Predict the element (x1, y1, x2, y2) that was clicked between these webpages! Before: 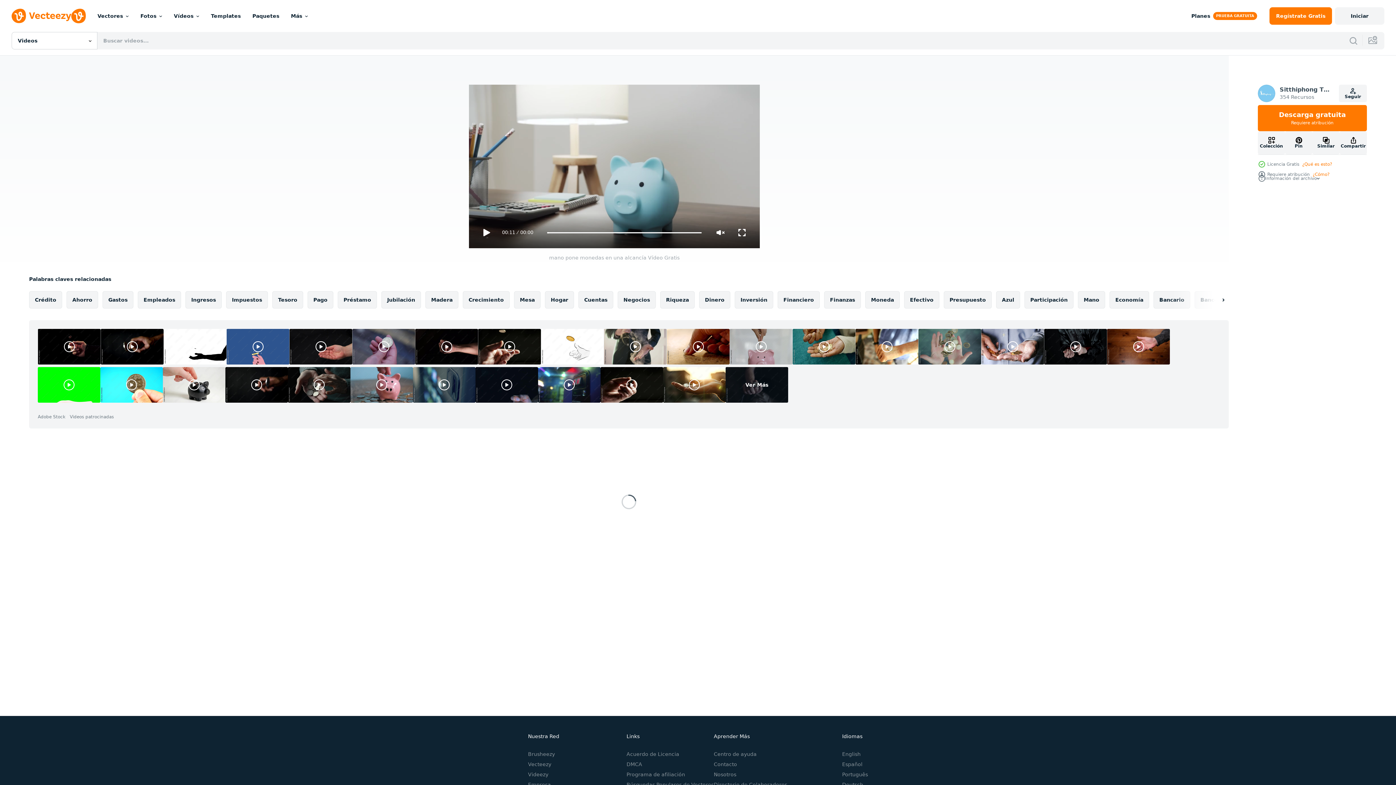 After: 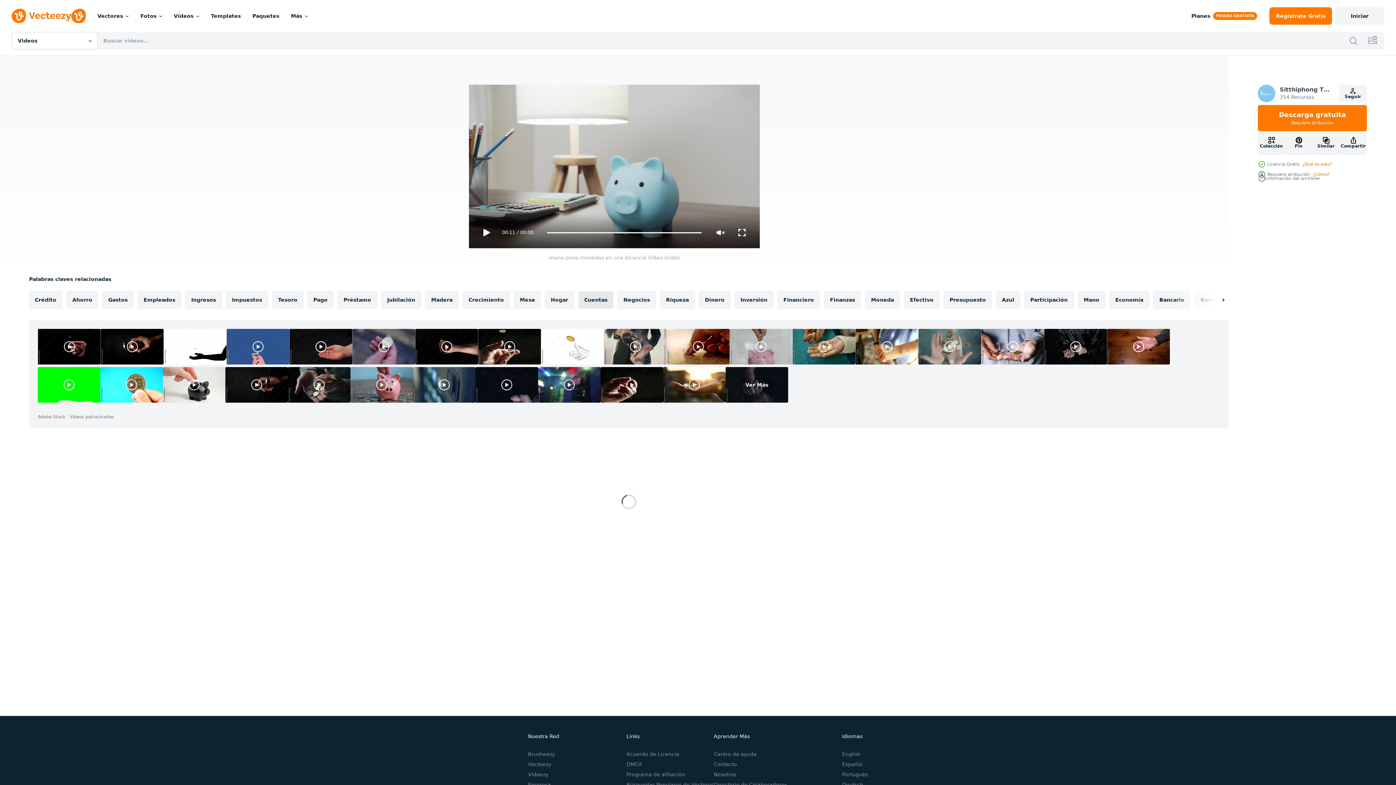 Action: label: Cuentas bbox: (578, 291, 613, 308)